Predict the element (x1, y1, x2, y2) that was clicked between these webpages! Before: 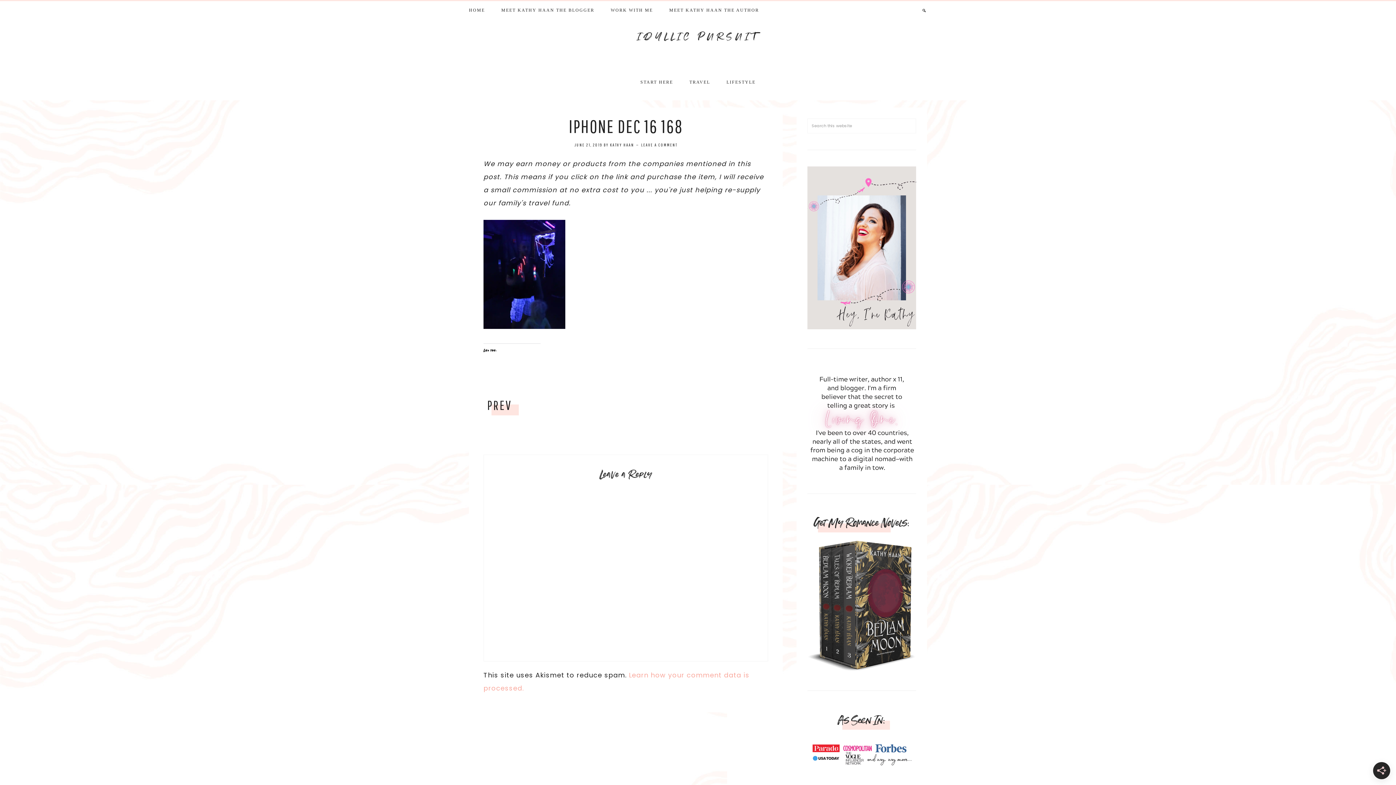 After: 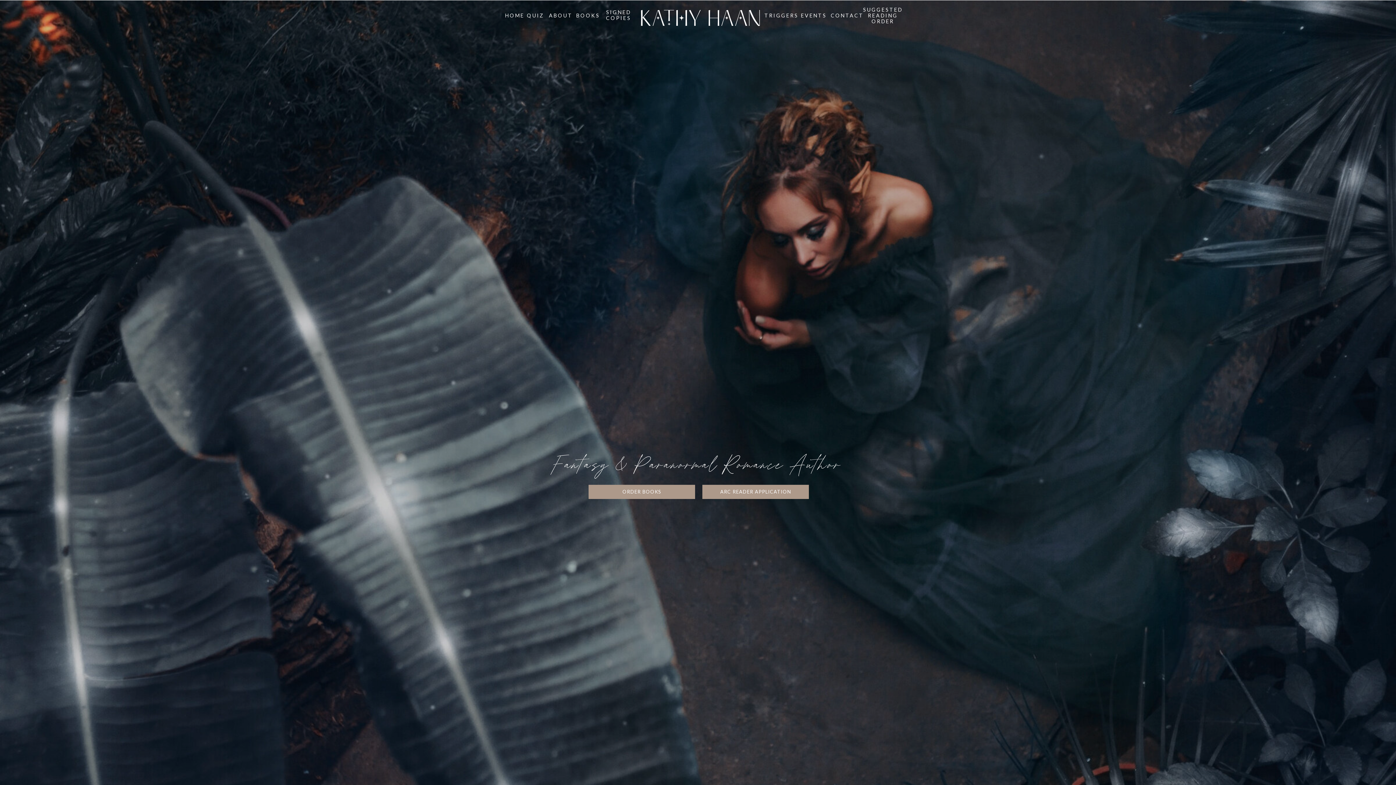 Action: bbox: (662, 1, 766, 17) label: MEET KATHY HAAN THE AUTHOR